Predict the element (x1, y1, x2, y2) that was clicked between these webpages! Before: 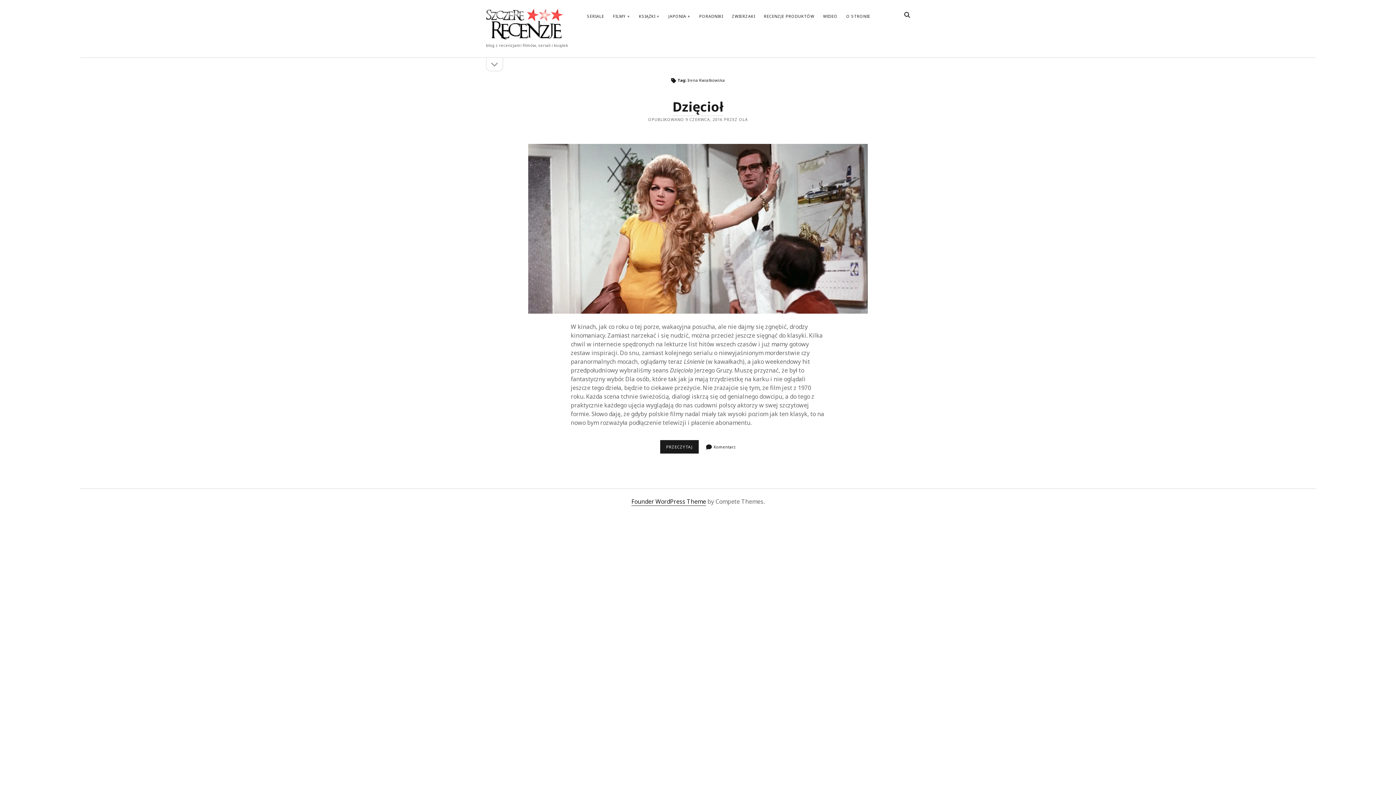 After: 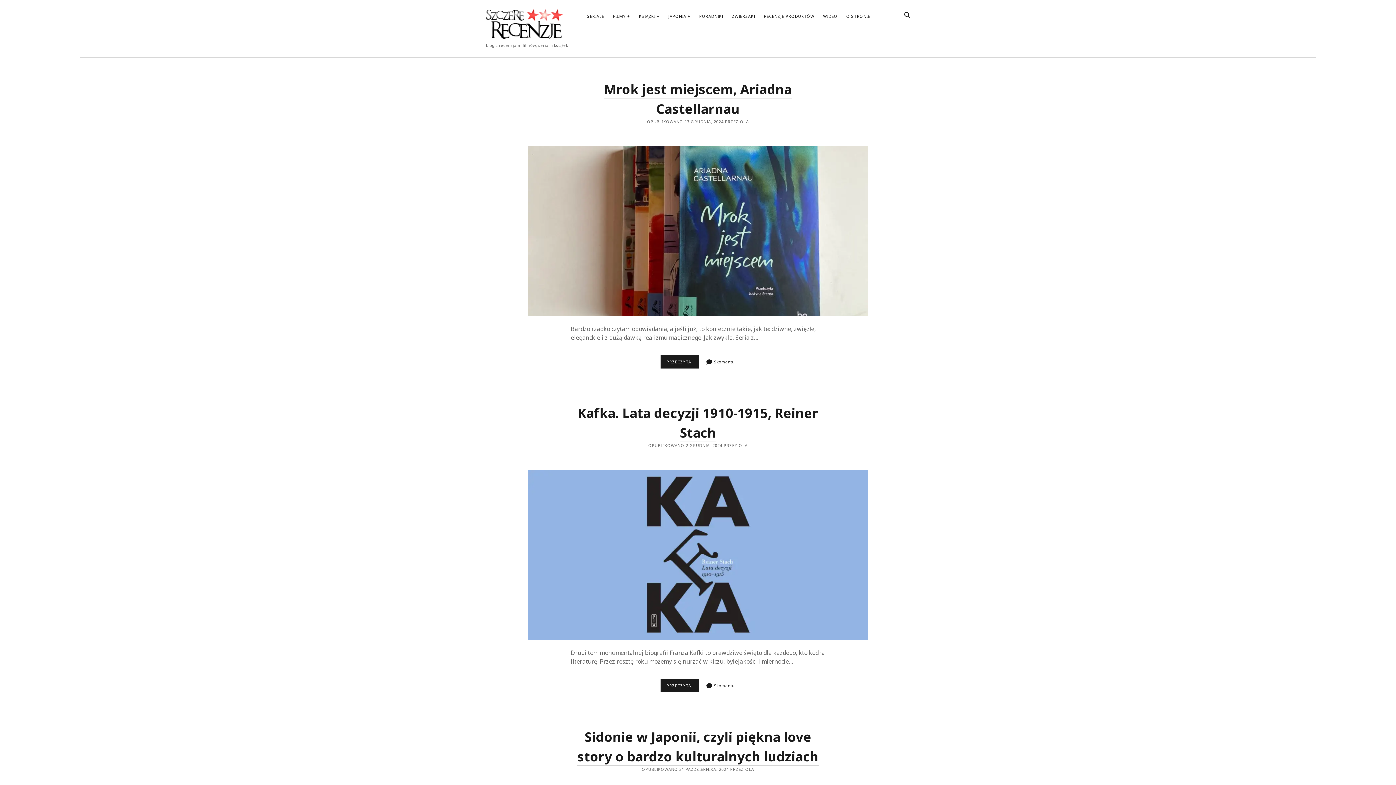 Action: label: Szczere Recenzje bbox: (486, 29, 563, 41)